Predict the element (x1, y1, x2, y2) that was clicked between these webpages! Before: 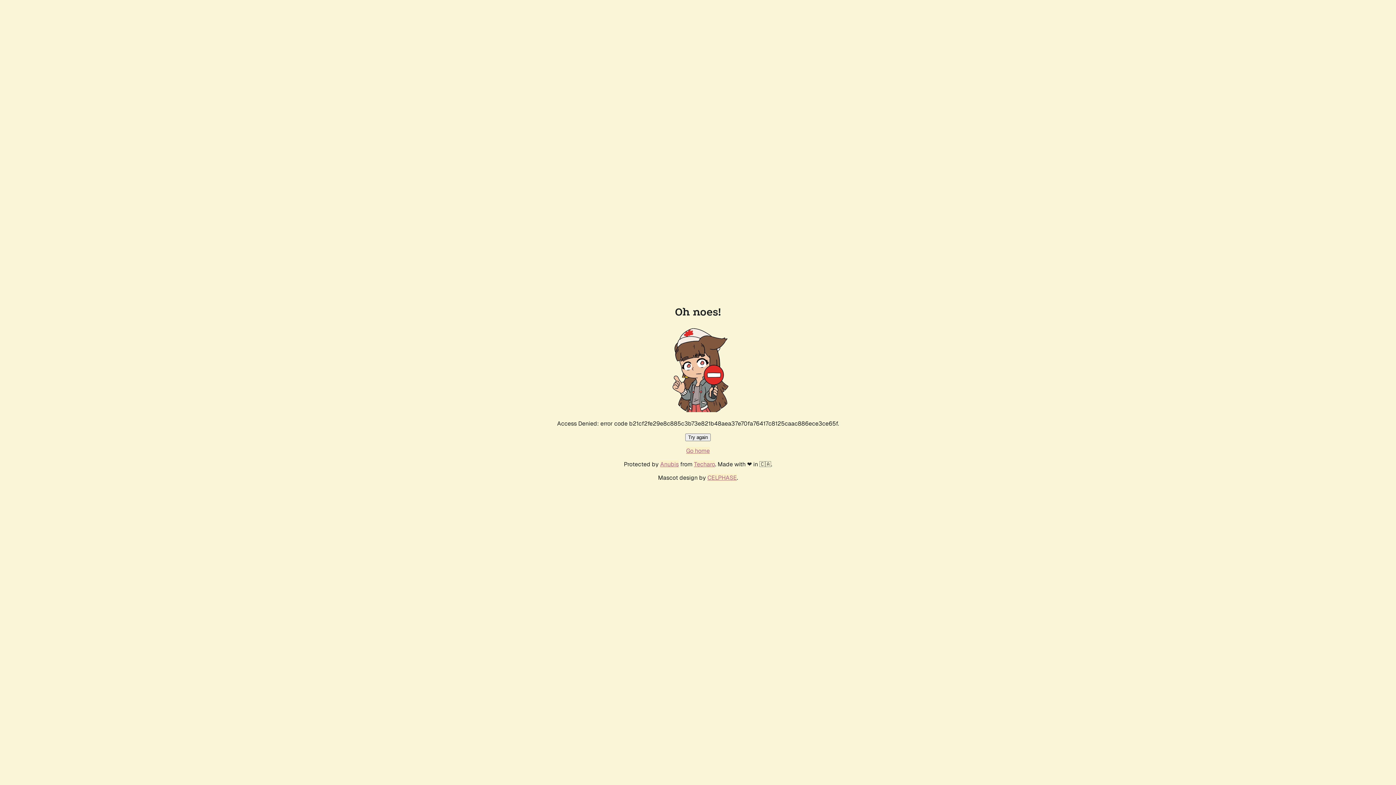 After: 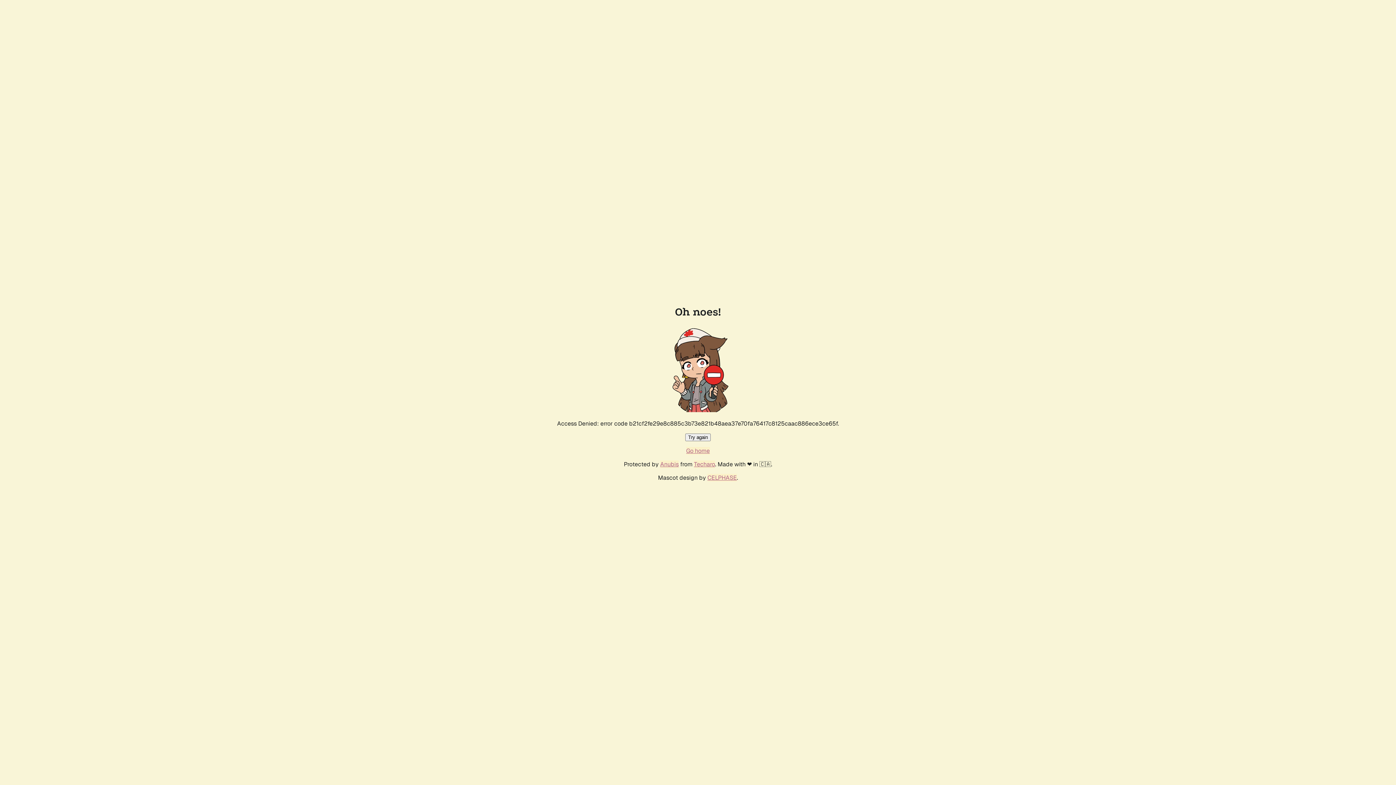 Action: bbox: (686, 447, 710, 454) label: Go home